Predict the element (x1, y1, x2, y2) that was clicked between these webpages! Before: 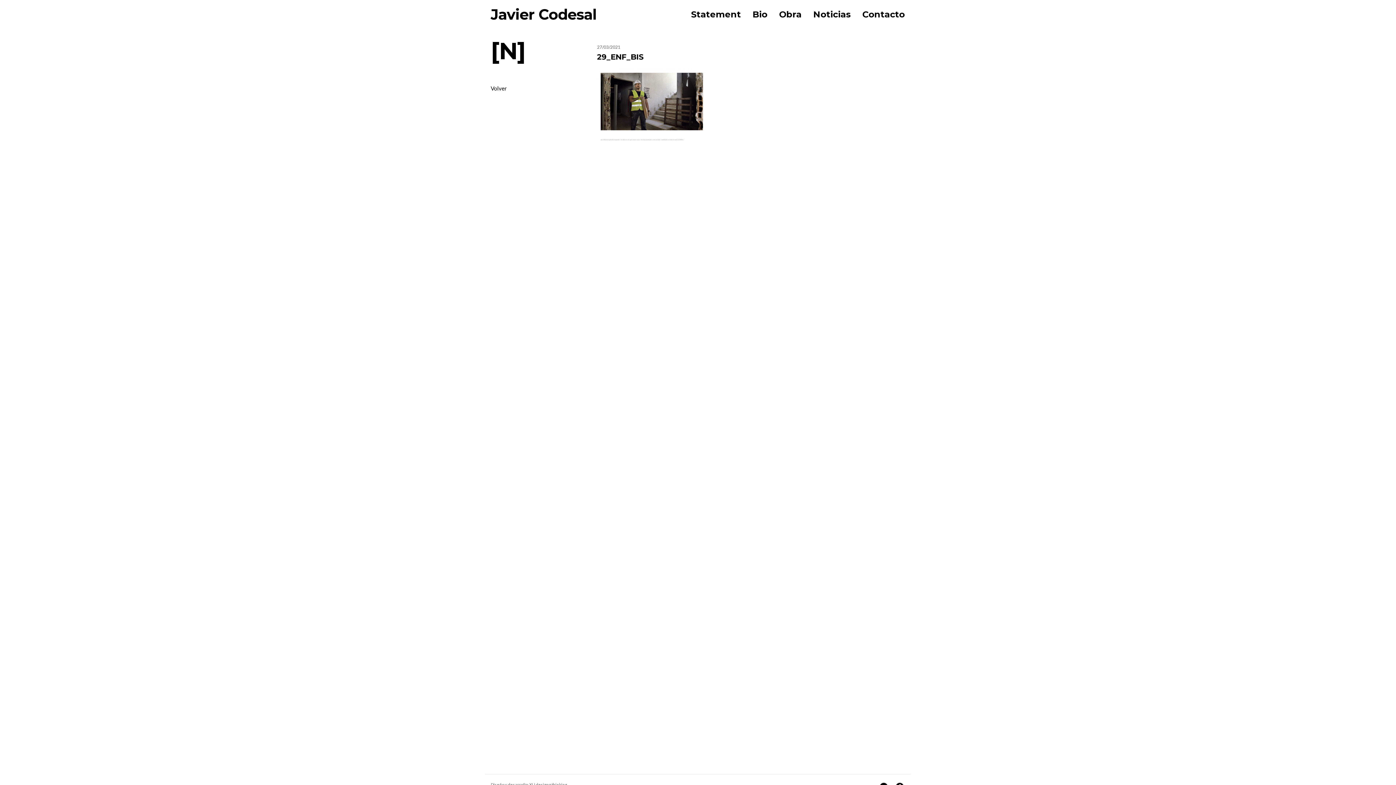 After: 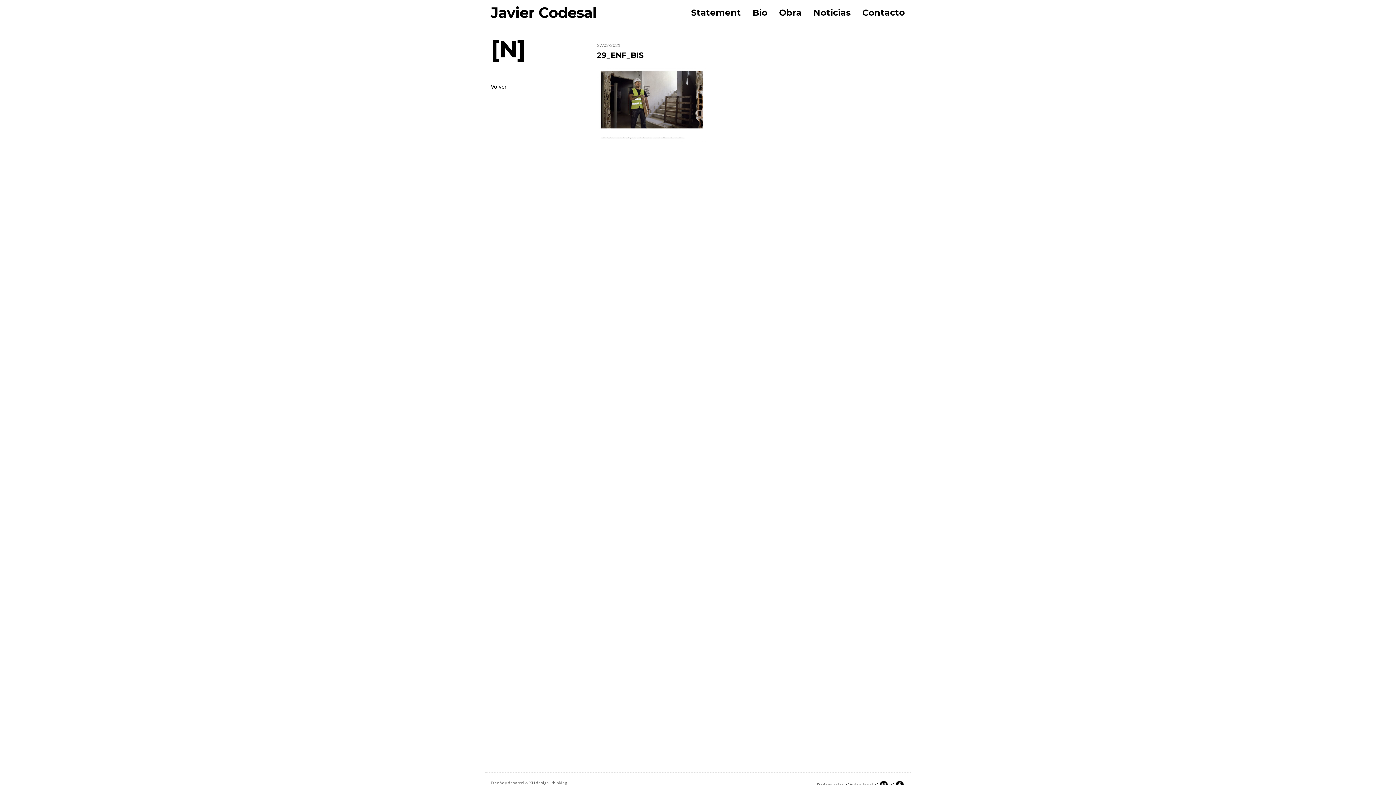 Action: bbox: (490, 782, 567, 787) label: Diseño y desarrollo: XLI design+thinking